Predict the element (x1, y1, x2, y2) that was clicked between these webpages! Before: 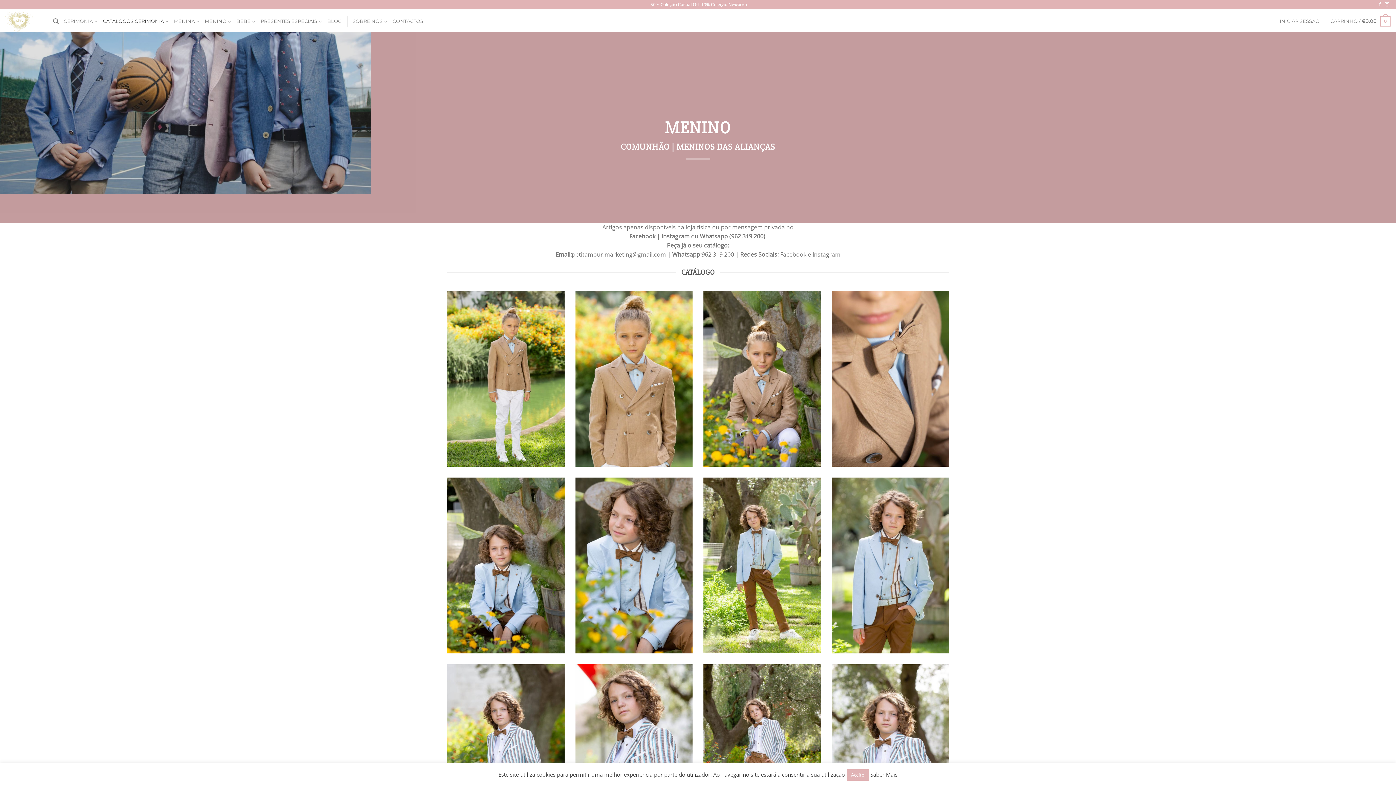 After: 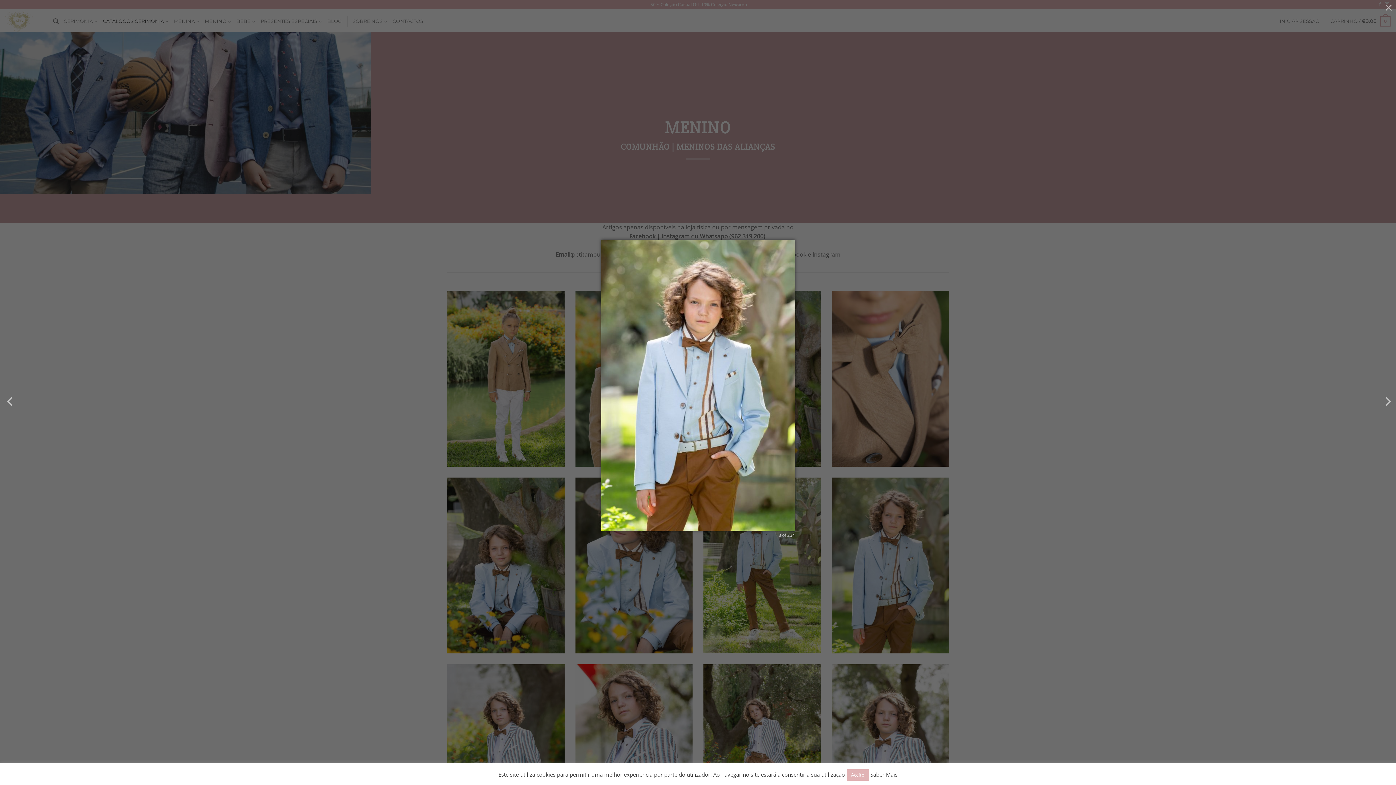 Action: bbox: (831, 477, 949, 653)